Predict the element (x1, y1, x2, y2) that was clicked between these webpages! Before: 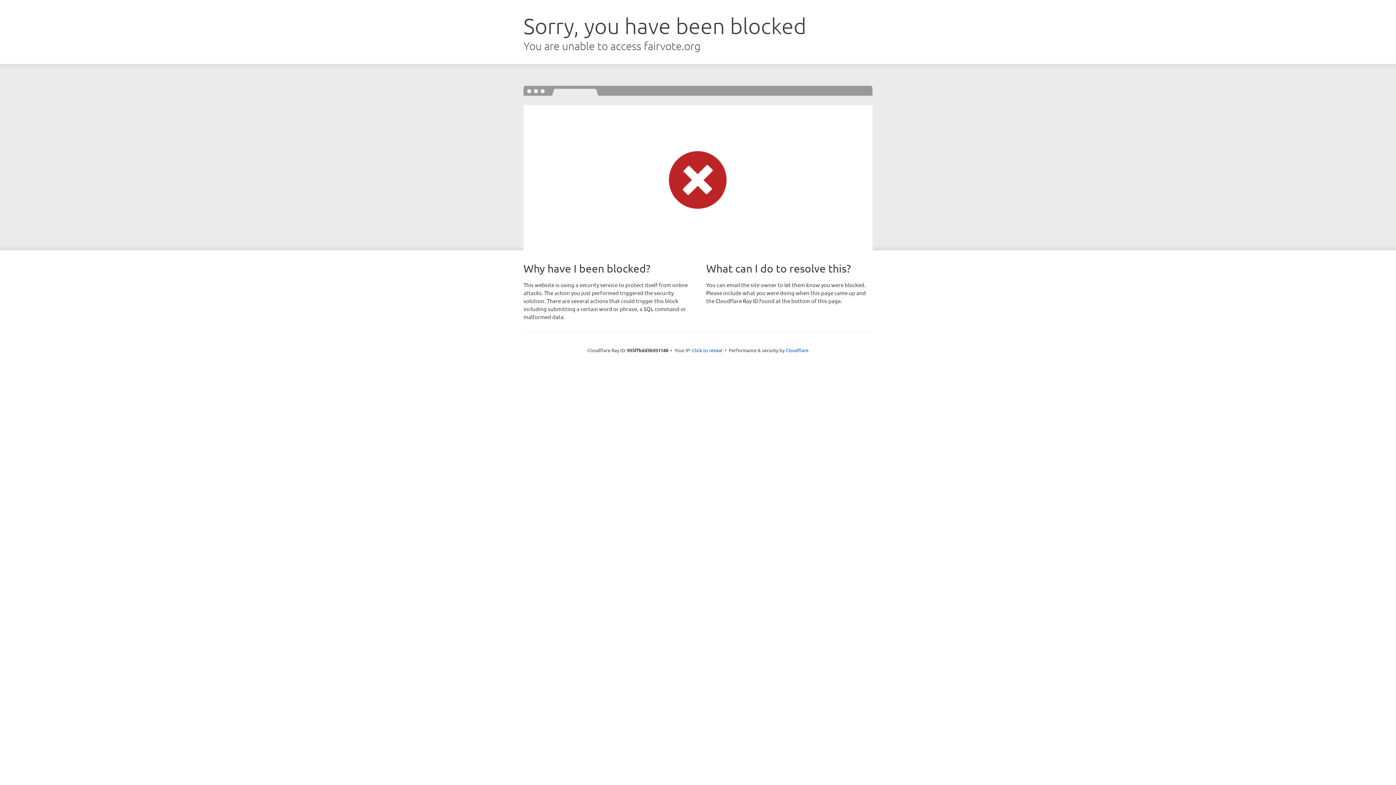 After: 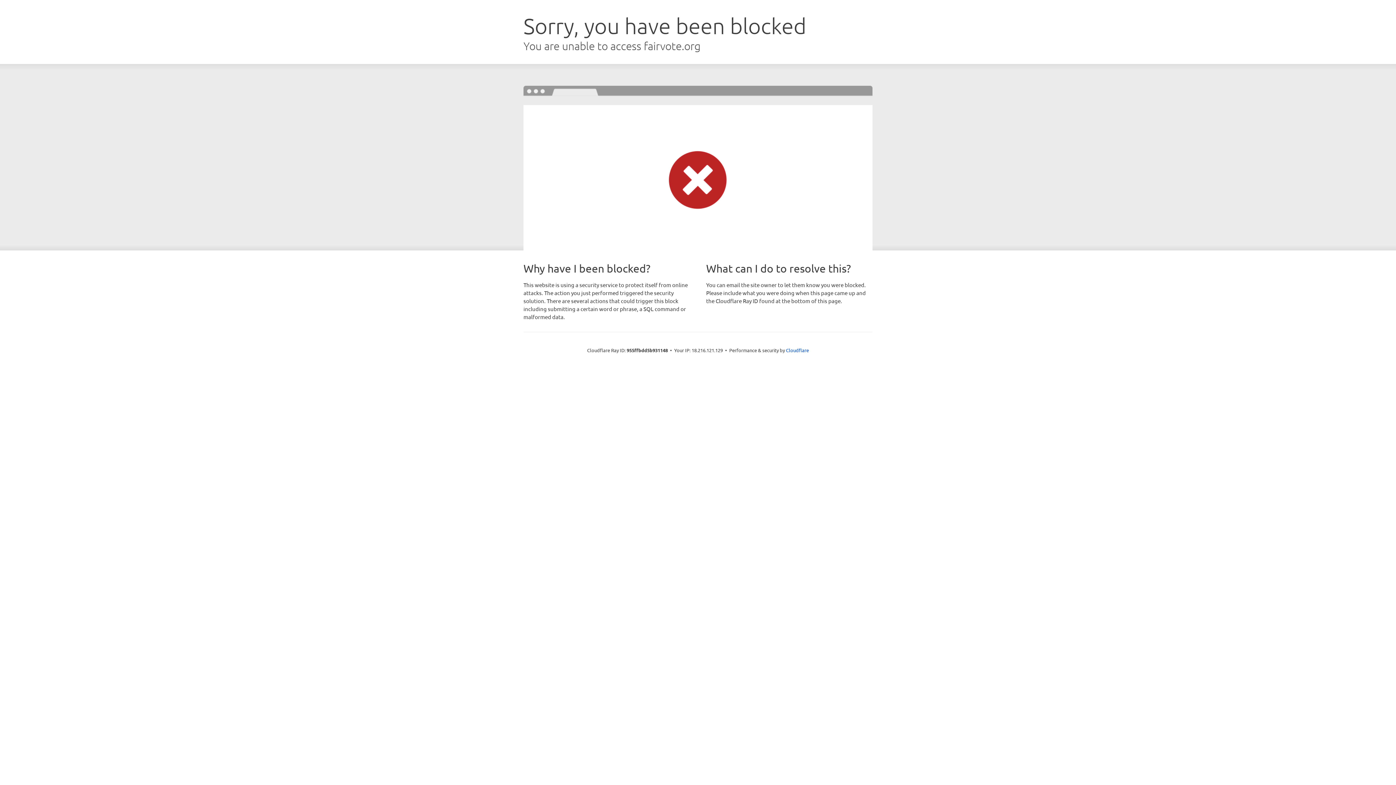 Action: label: Click to reveal bbox: (692, 346, 722, 353)